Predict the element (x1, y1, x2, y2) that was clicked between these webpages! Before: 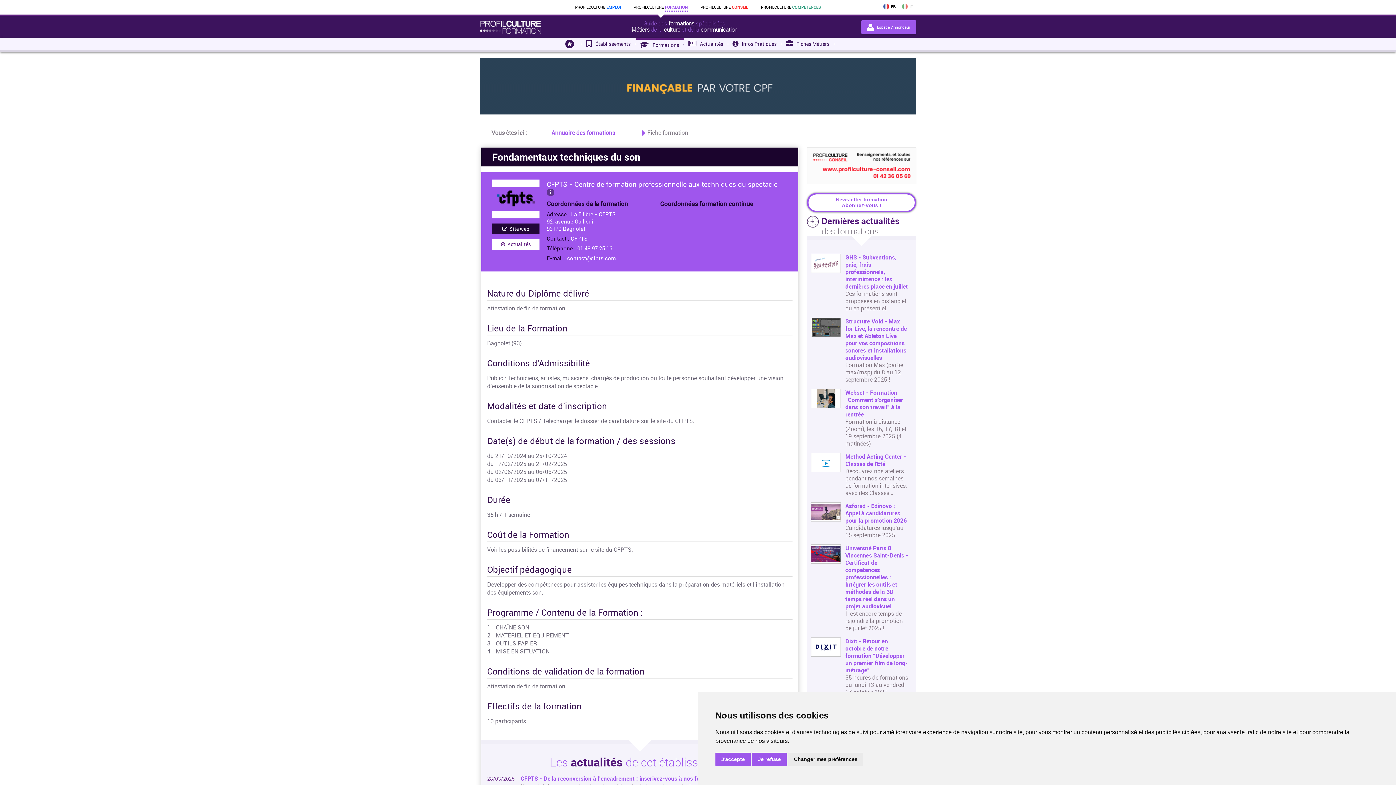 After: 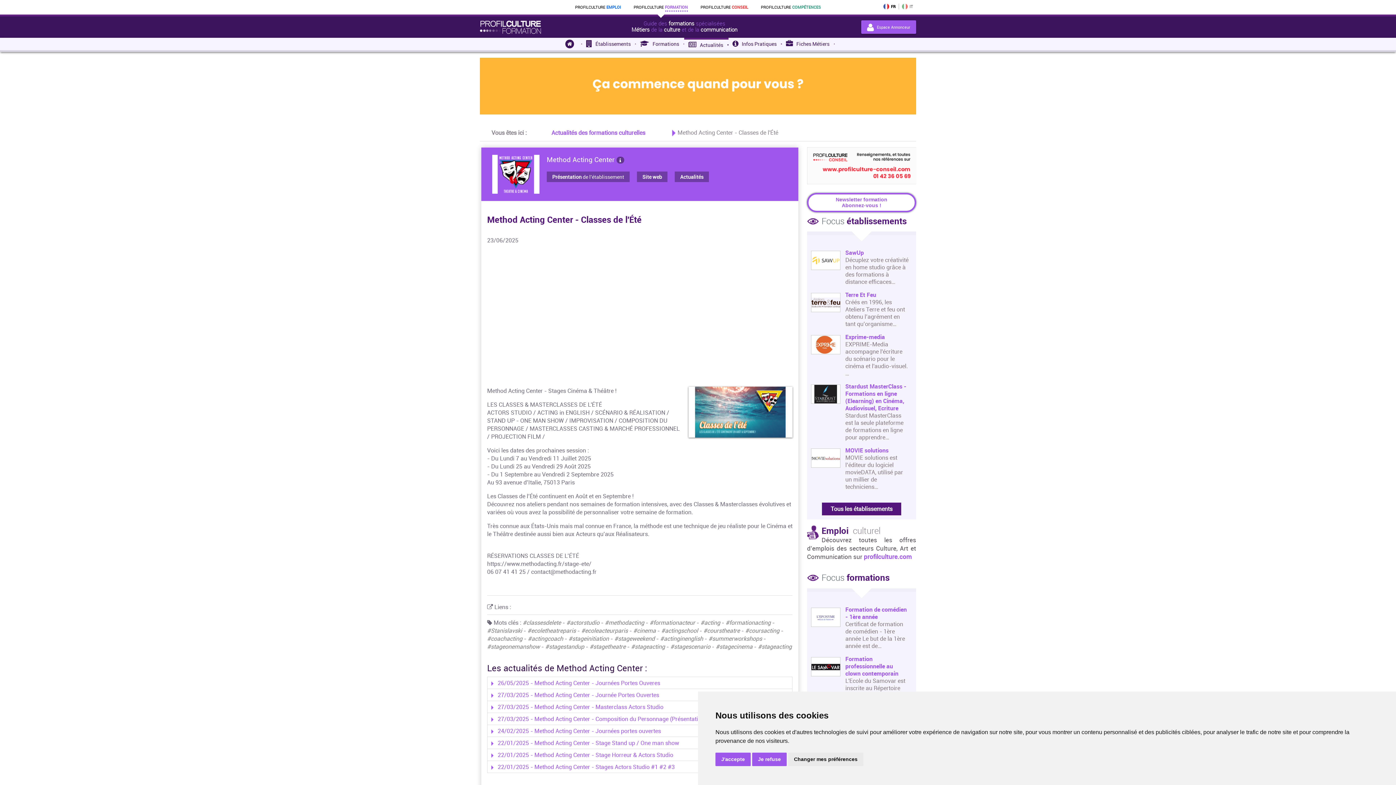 Action: label: Method Acting Center - Classes de l'Été bbox: (845, 453, 909, 467)